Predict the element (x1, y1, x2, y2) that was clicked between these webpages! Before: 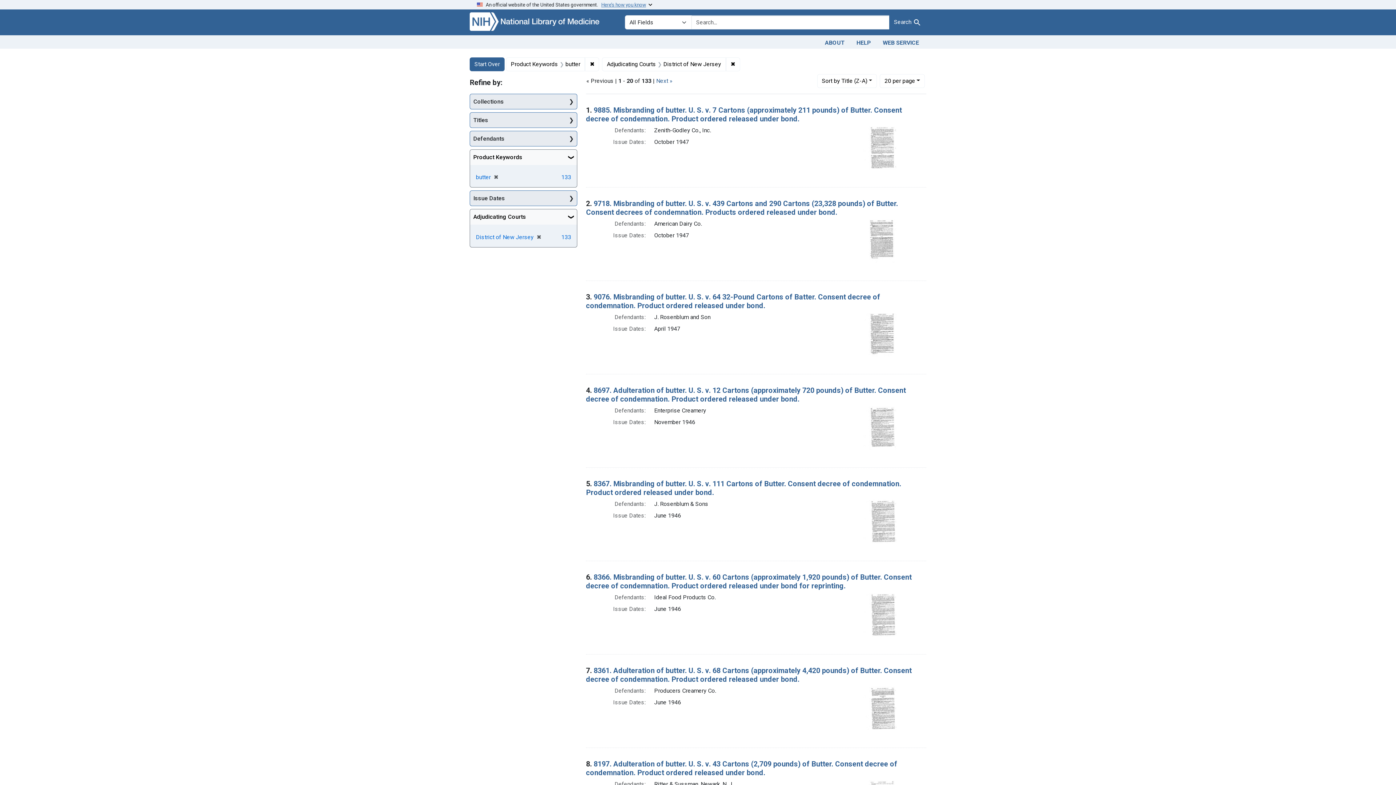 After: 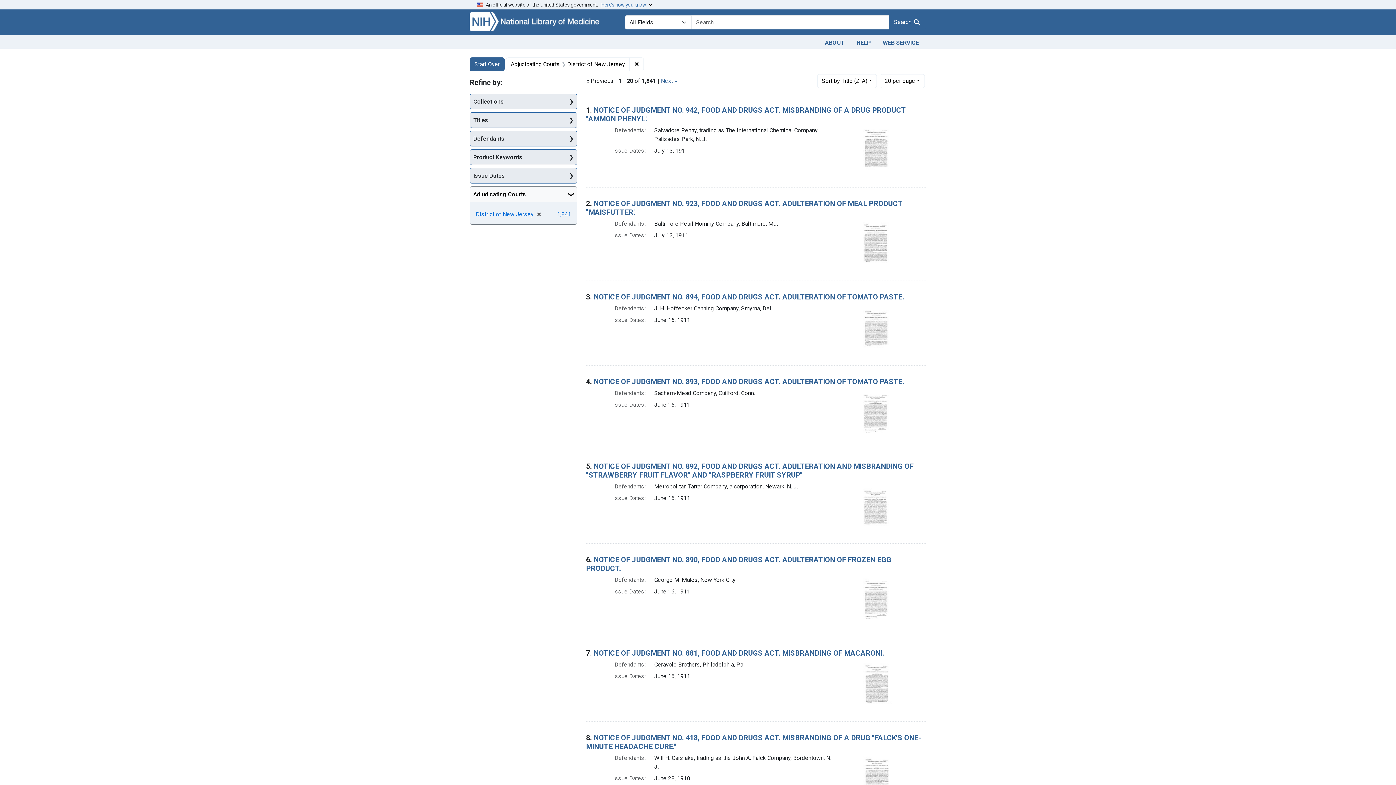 Action: bbox: (490, 173, 498, 180) label: ✖
[remove]